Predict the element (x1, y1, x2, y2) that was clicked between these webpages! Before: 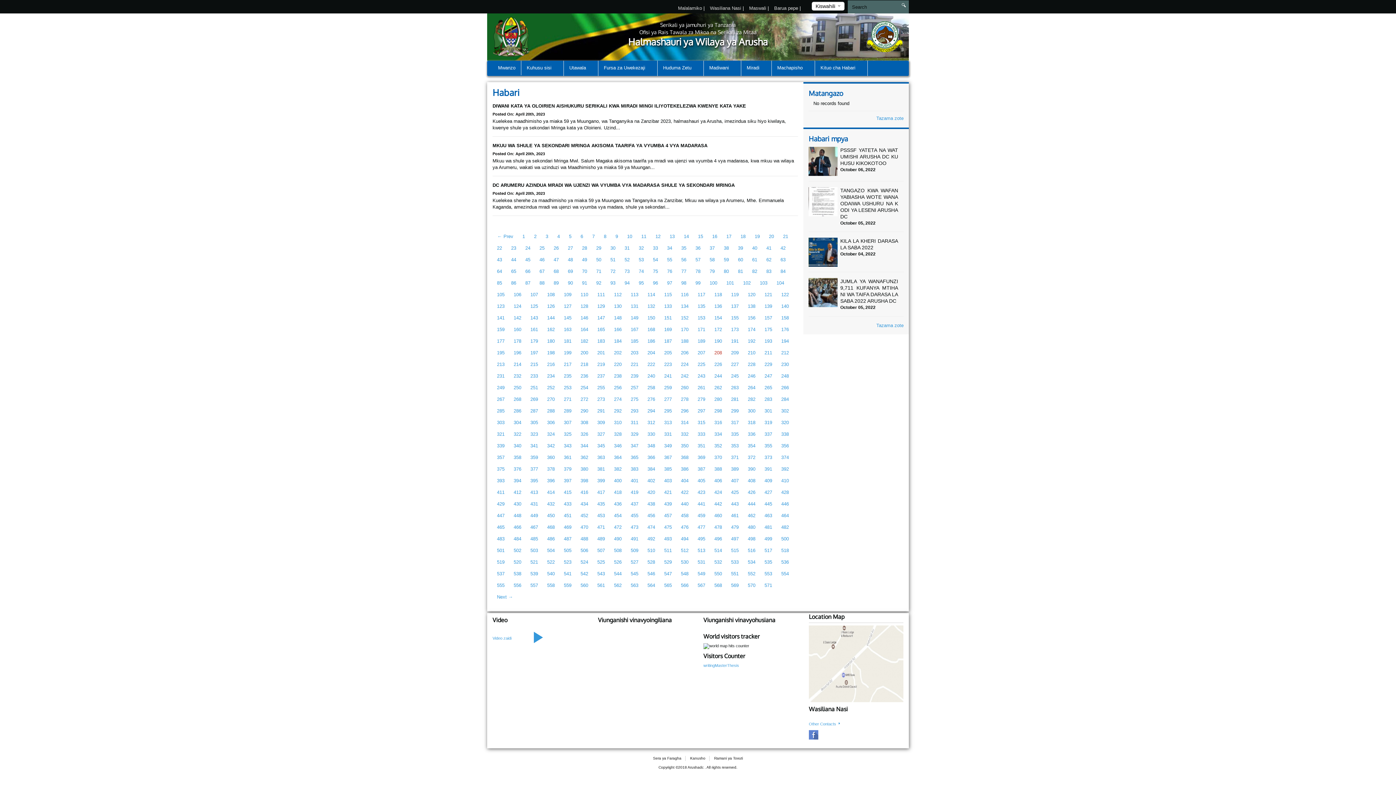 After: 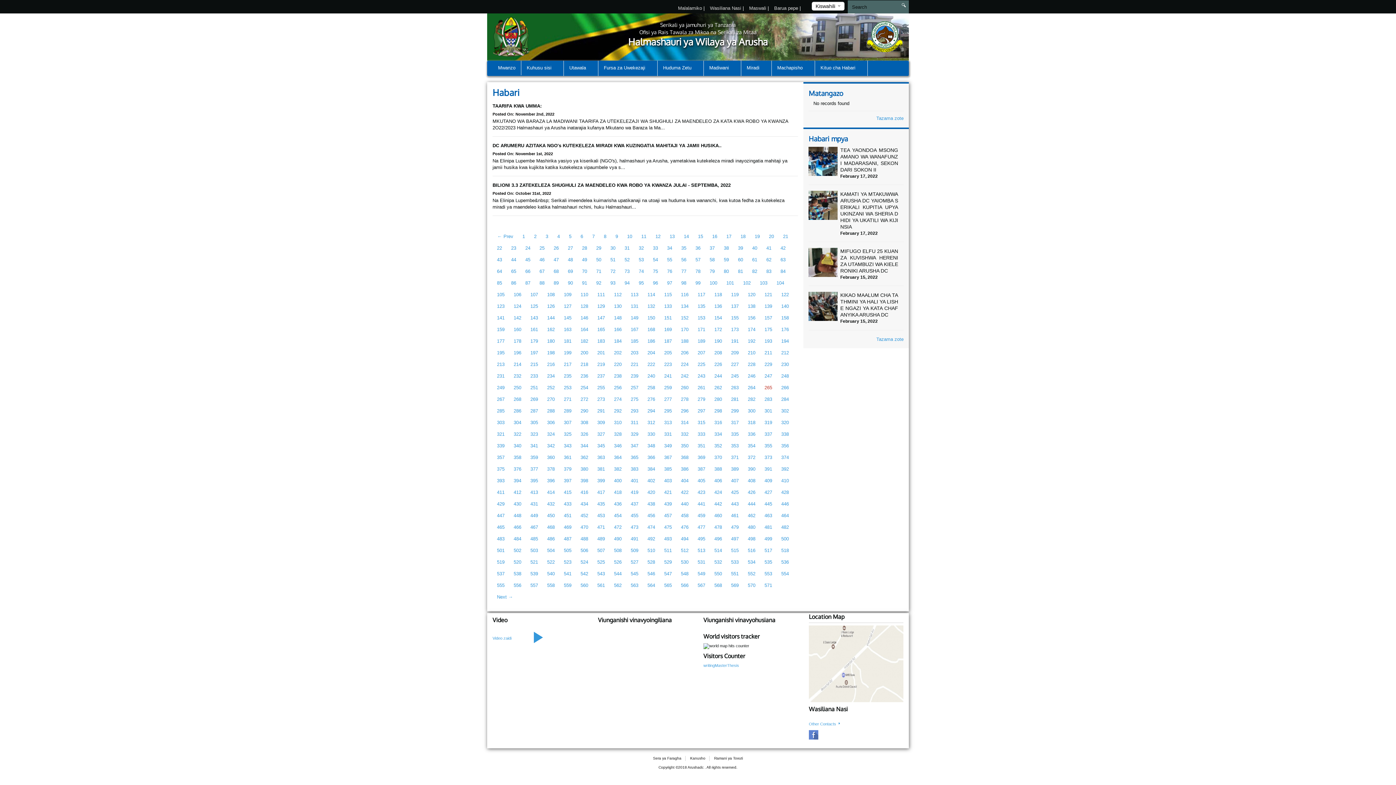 Action: bbox: (760, 382, 777, 393) label: 265